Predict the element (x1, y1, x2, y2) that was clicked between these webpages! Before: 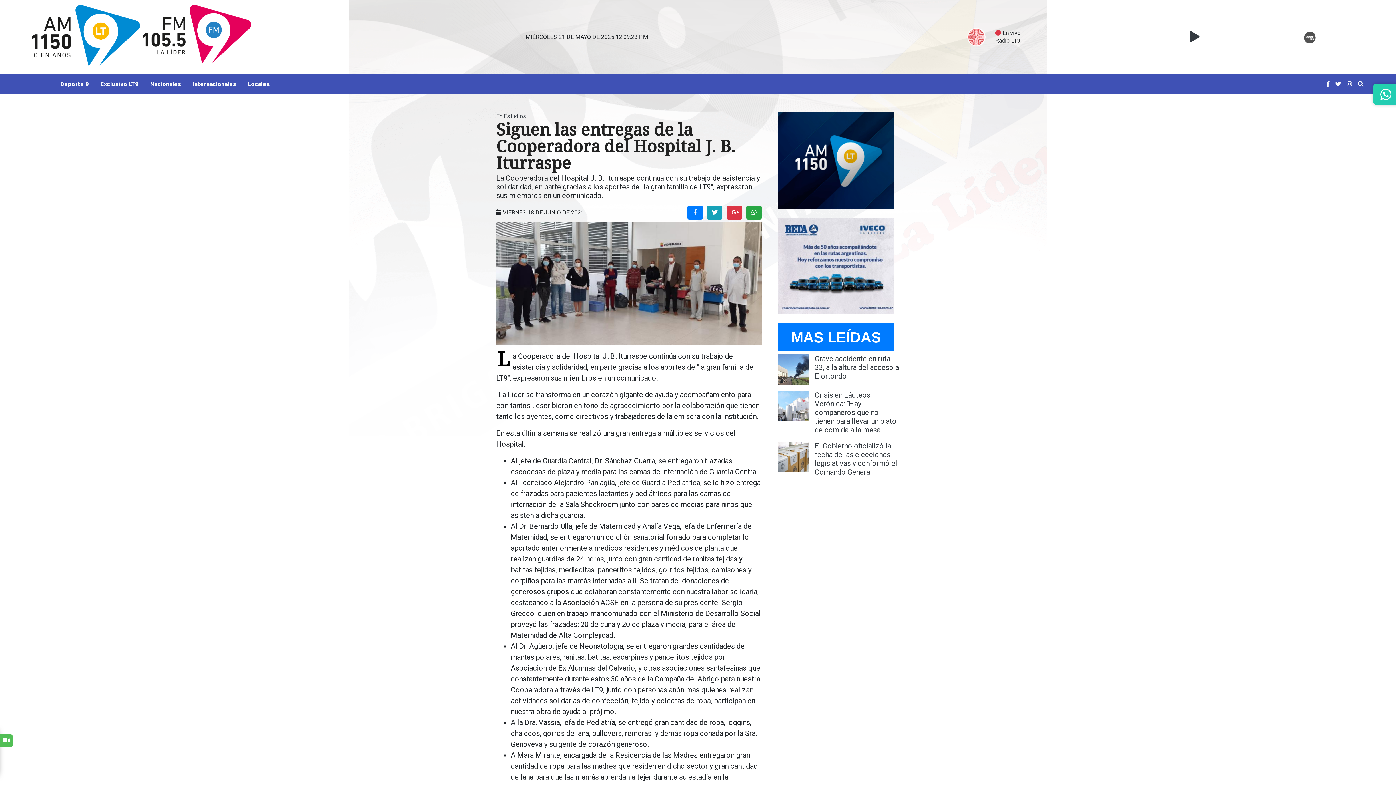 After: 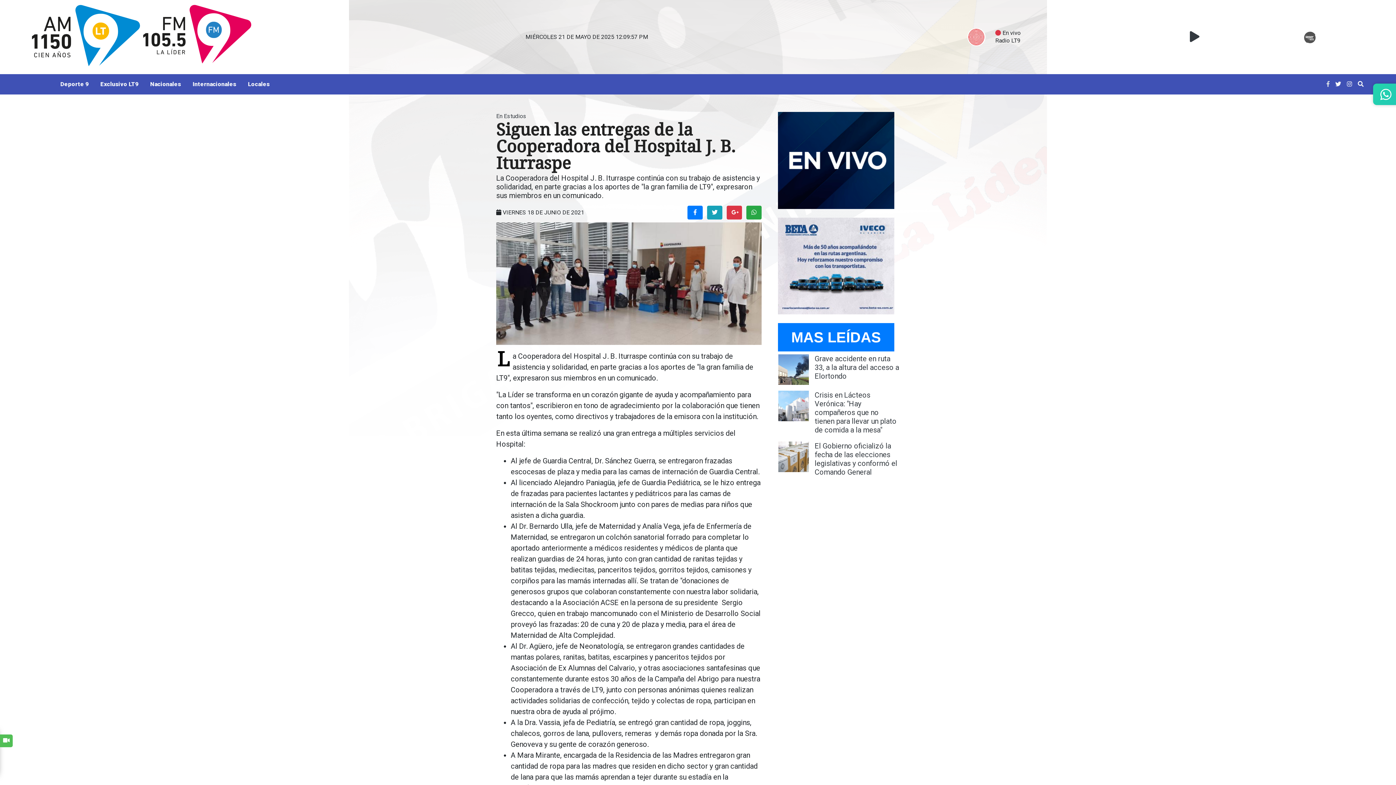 Action: bbox: (1324, 77, 1332, 91)